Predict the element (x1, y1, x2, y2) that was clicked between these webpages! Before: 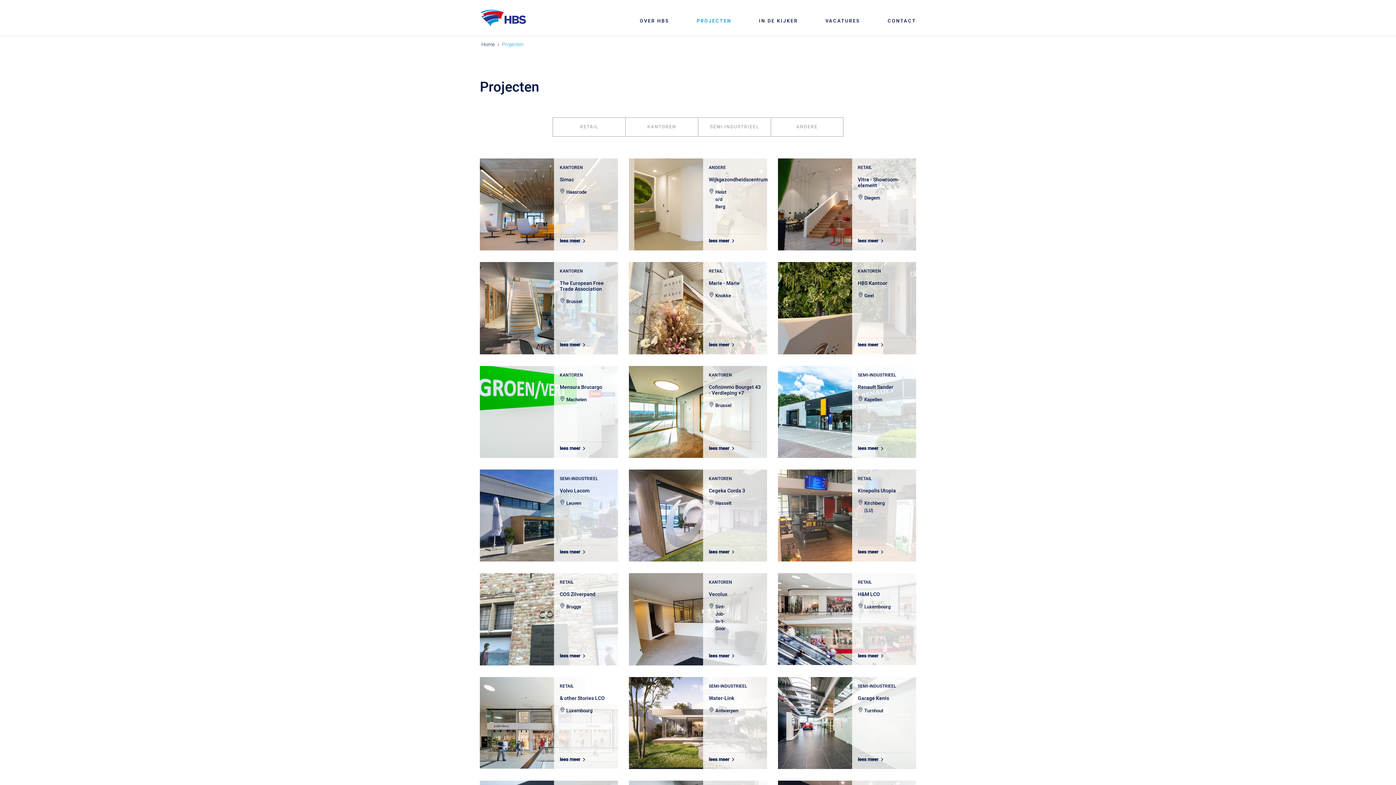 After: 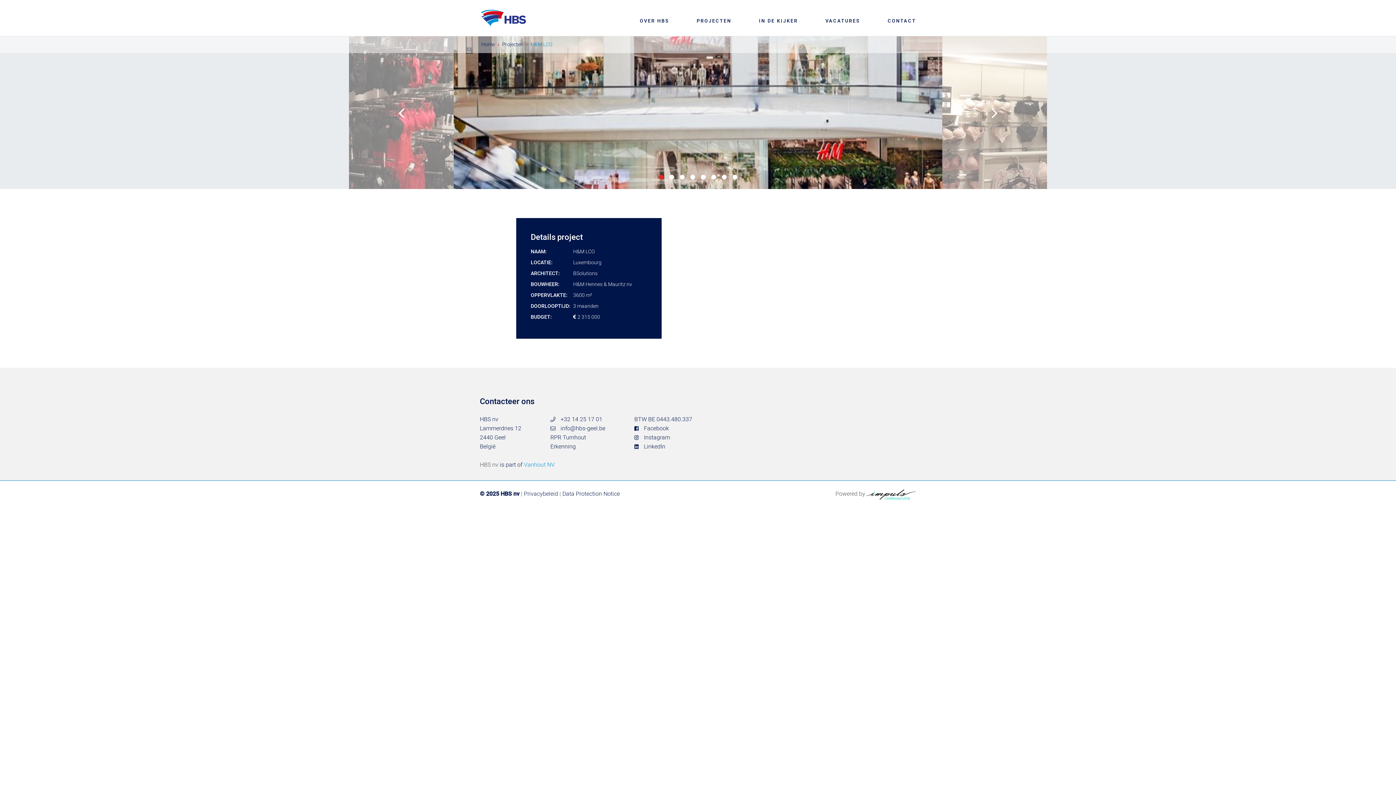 Action: bbox: (778, 615, 916, 623)